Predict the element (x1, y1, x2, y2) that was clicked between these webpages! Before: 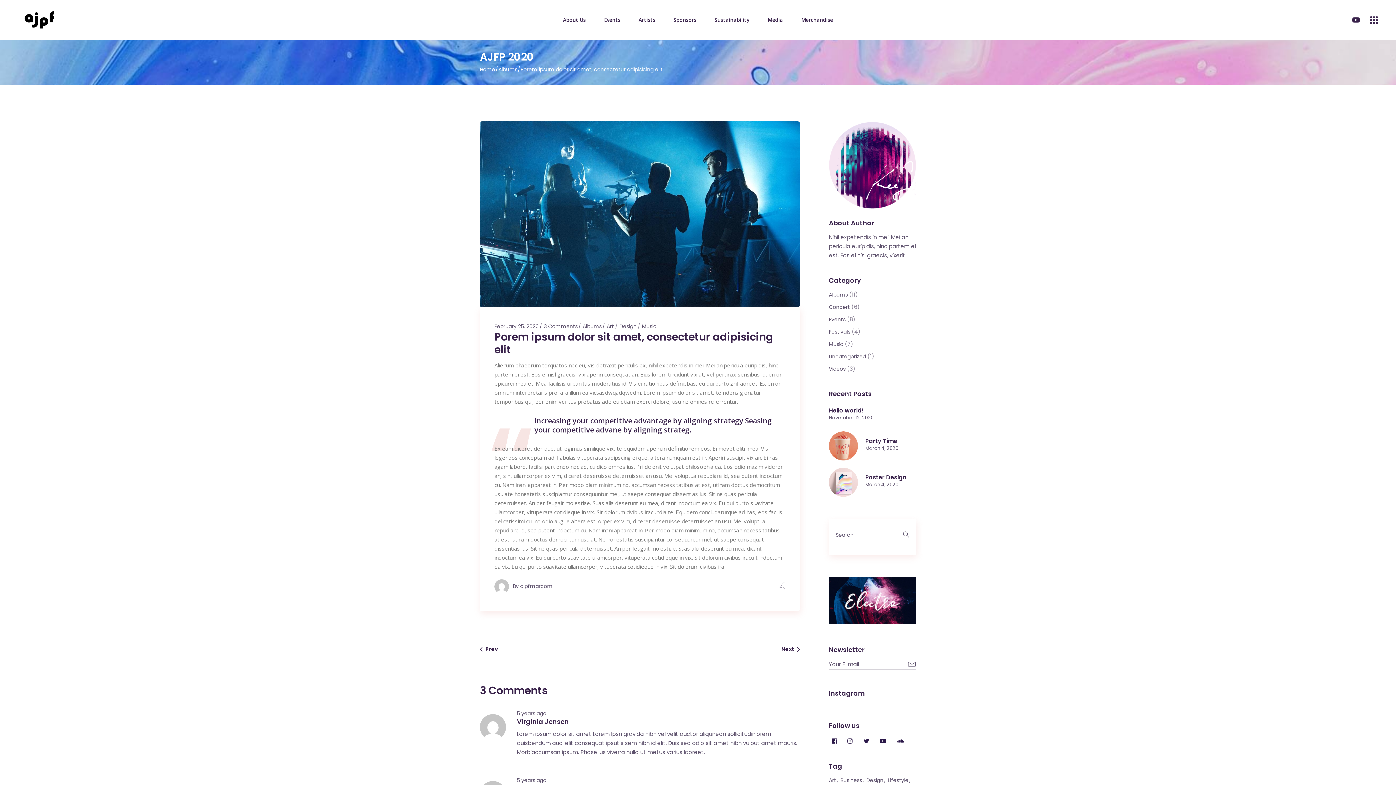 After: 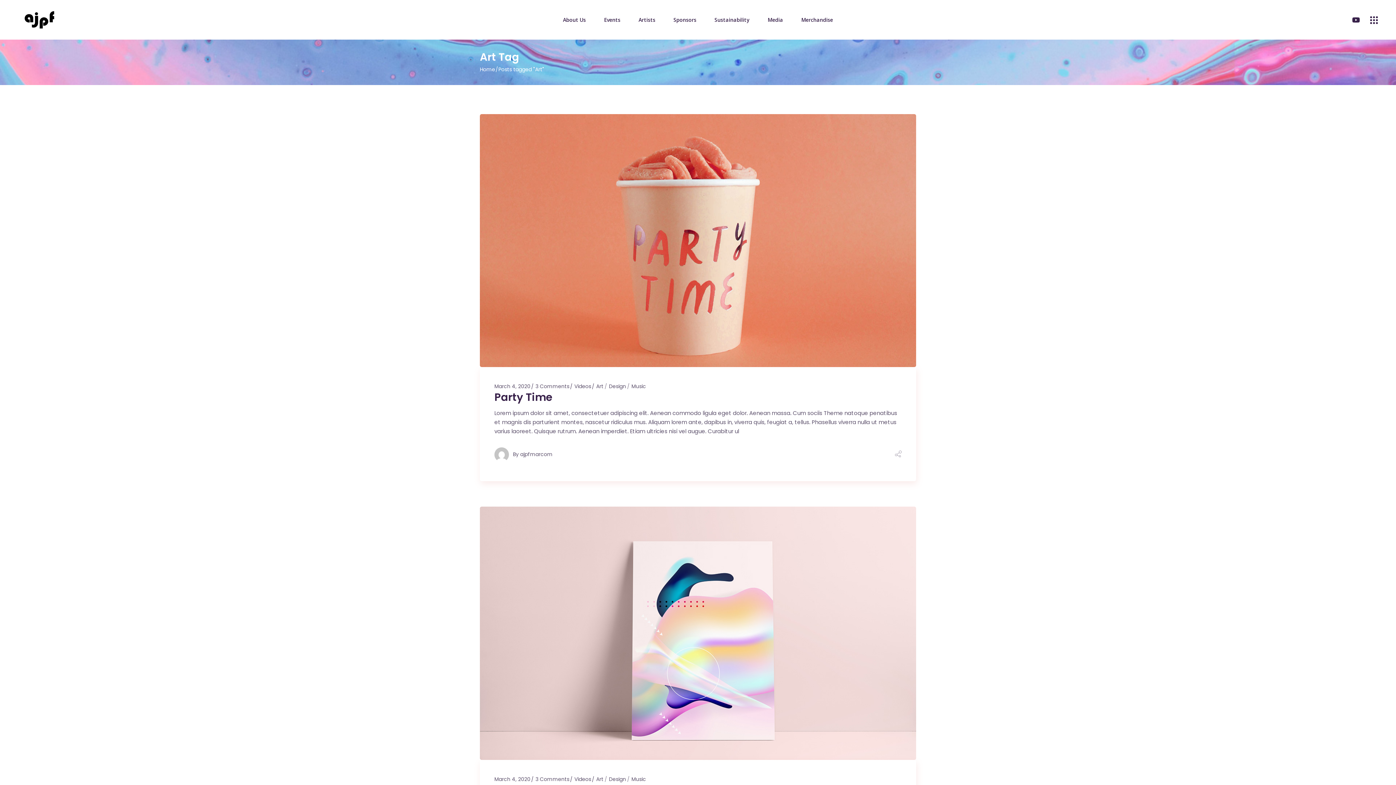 Action: label: Art bbox: (606, 322, 614, 330)